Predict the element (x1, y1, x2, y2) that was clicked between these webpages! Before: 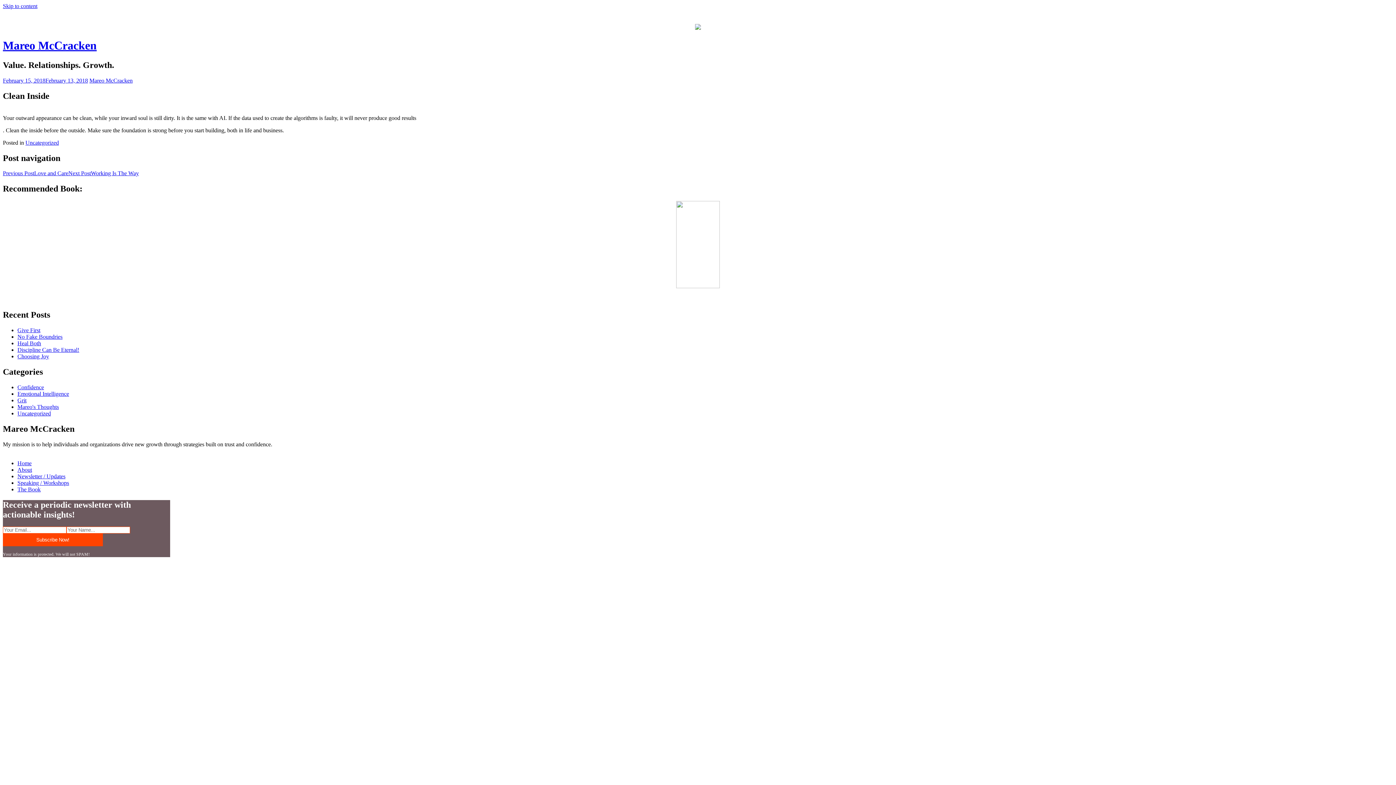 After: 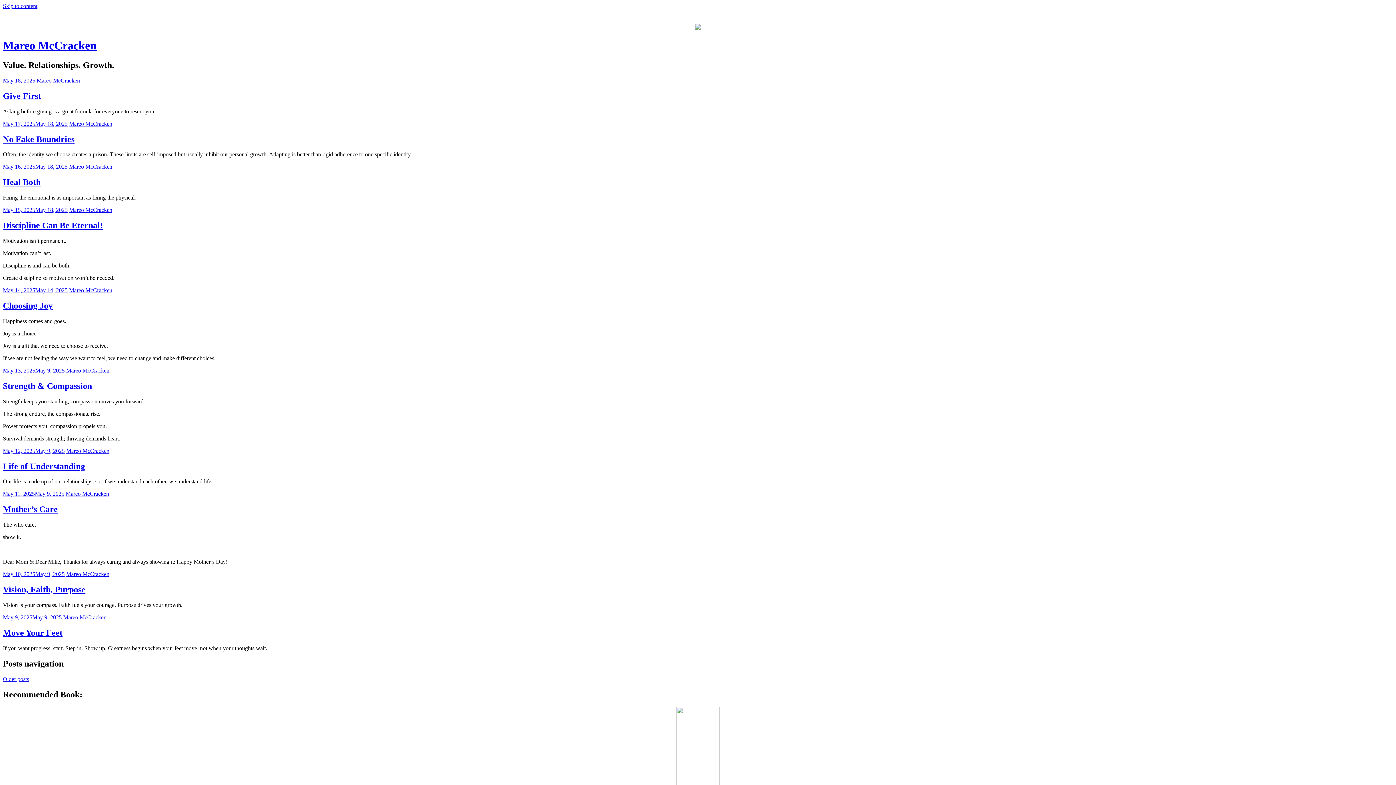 Action: label: Mareo McCracken bbox: (2, 39, 96, 52)